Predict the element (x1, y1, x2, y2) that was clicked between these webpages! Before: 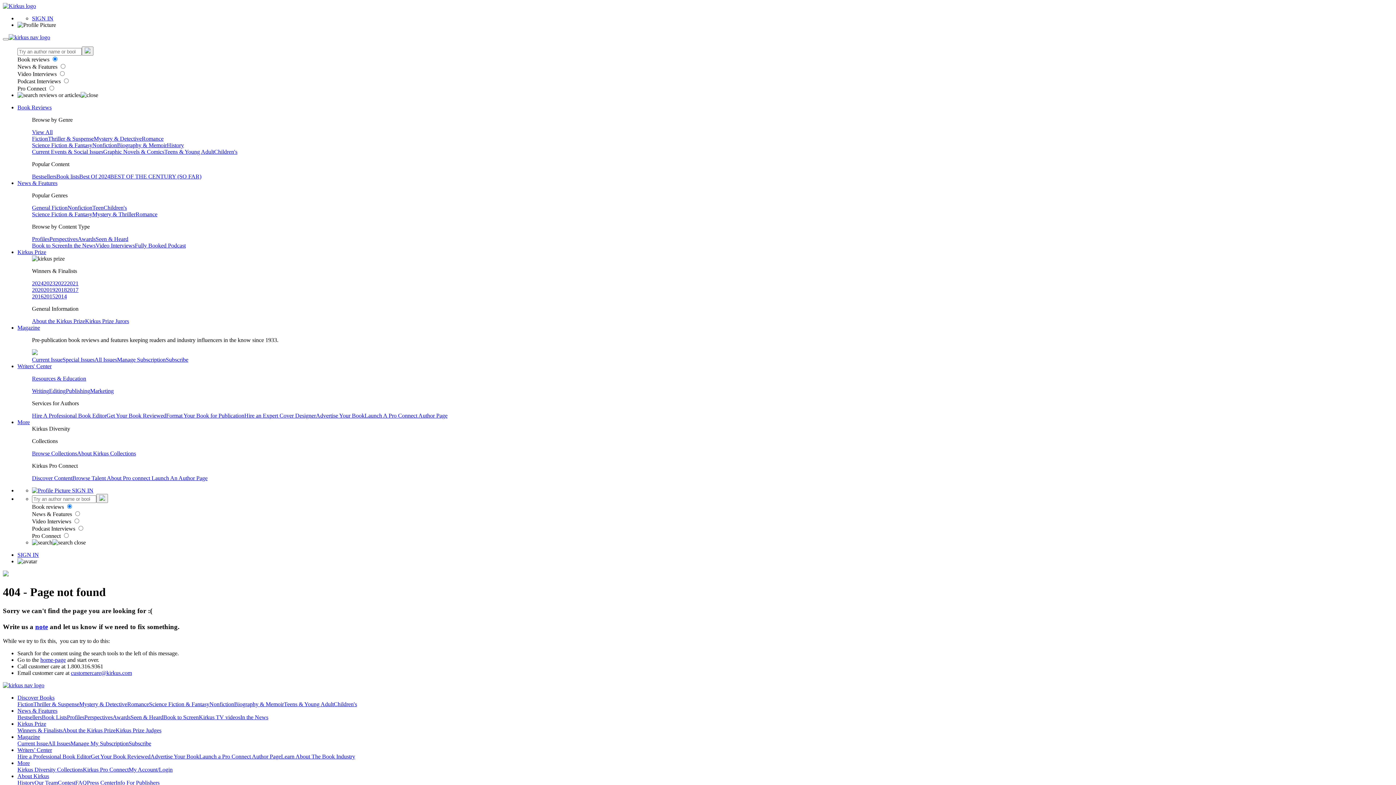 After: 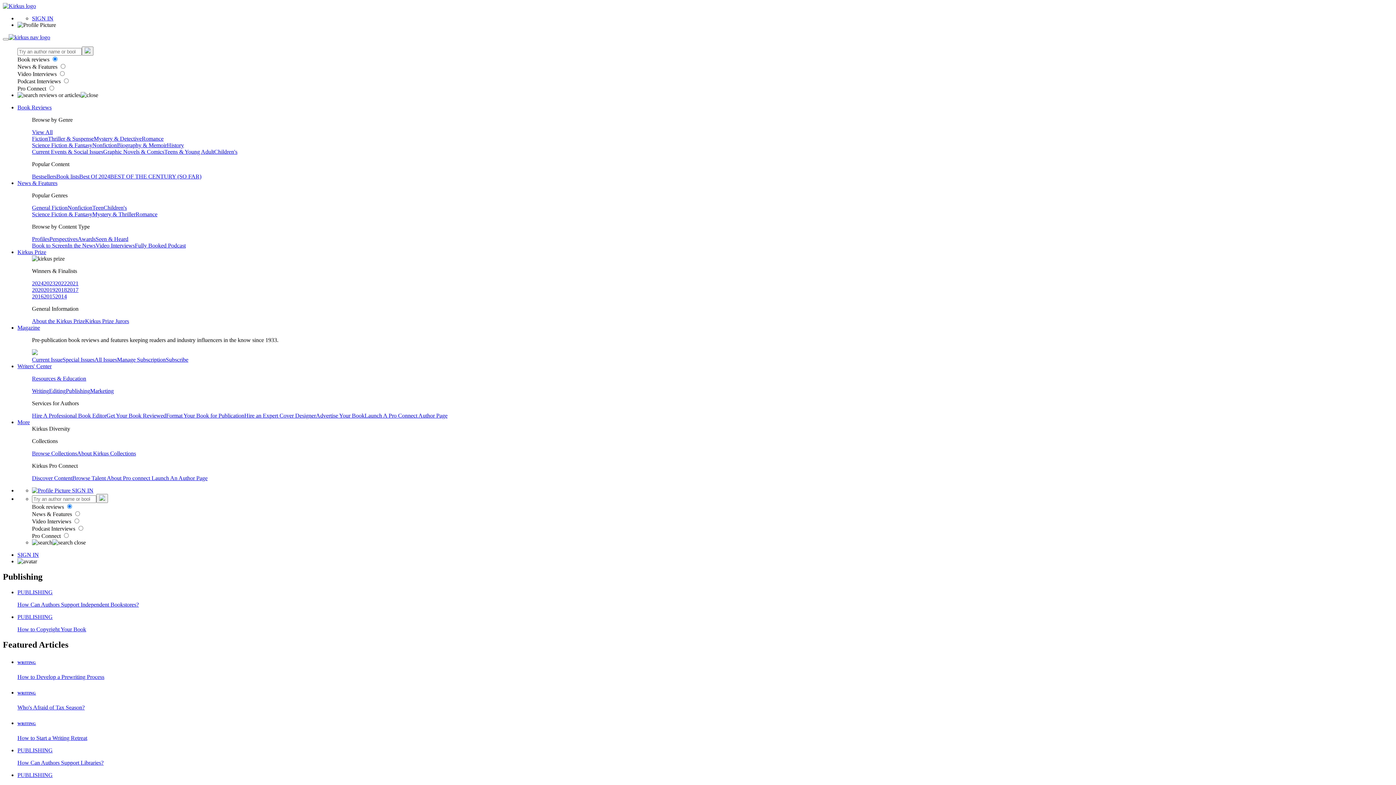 Action: label: Publishing bbox: (65, 388, 90, 394)